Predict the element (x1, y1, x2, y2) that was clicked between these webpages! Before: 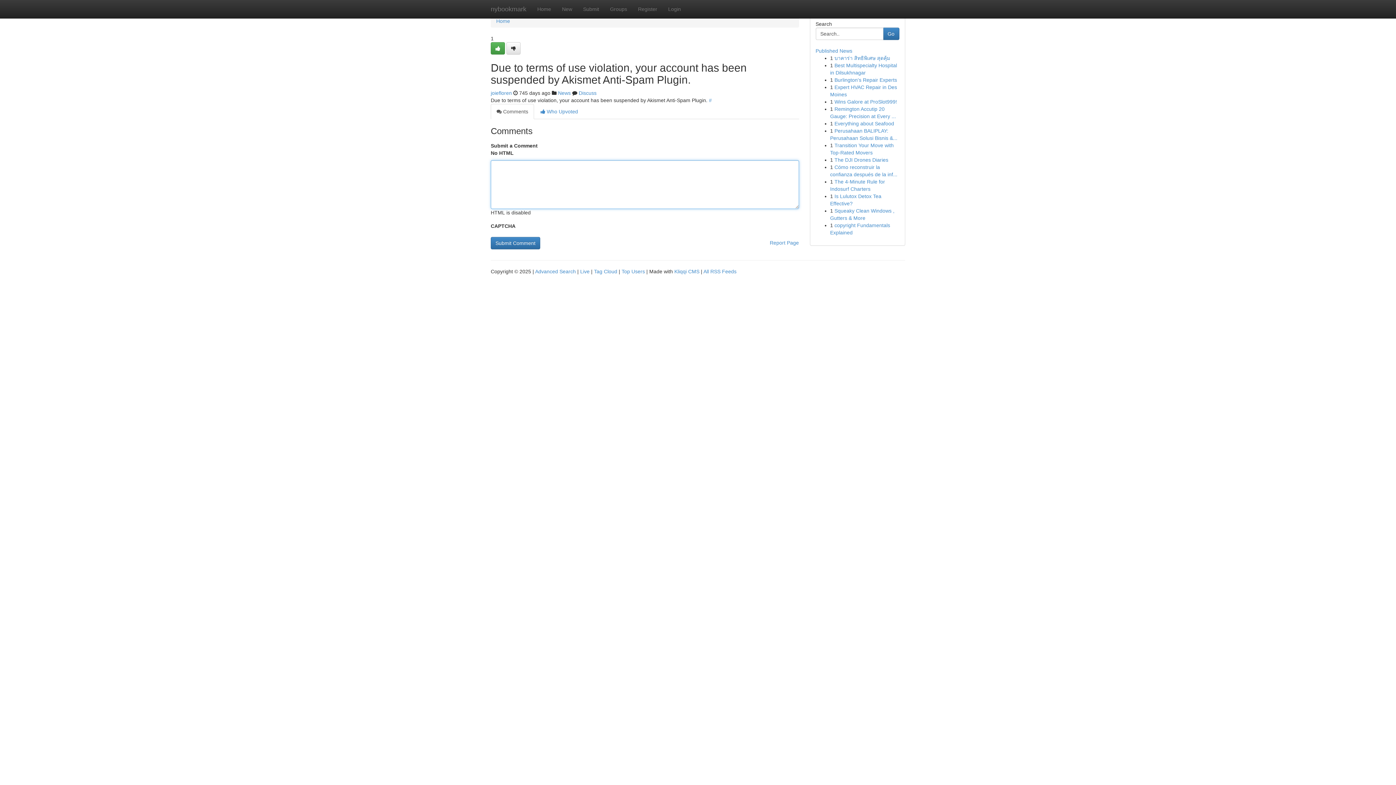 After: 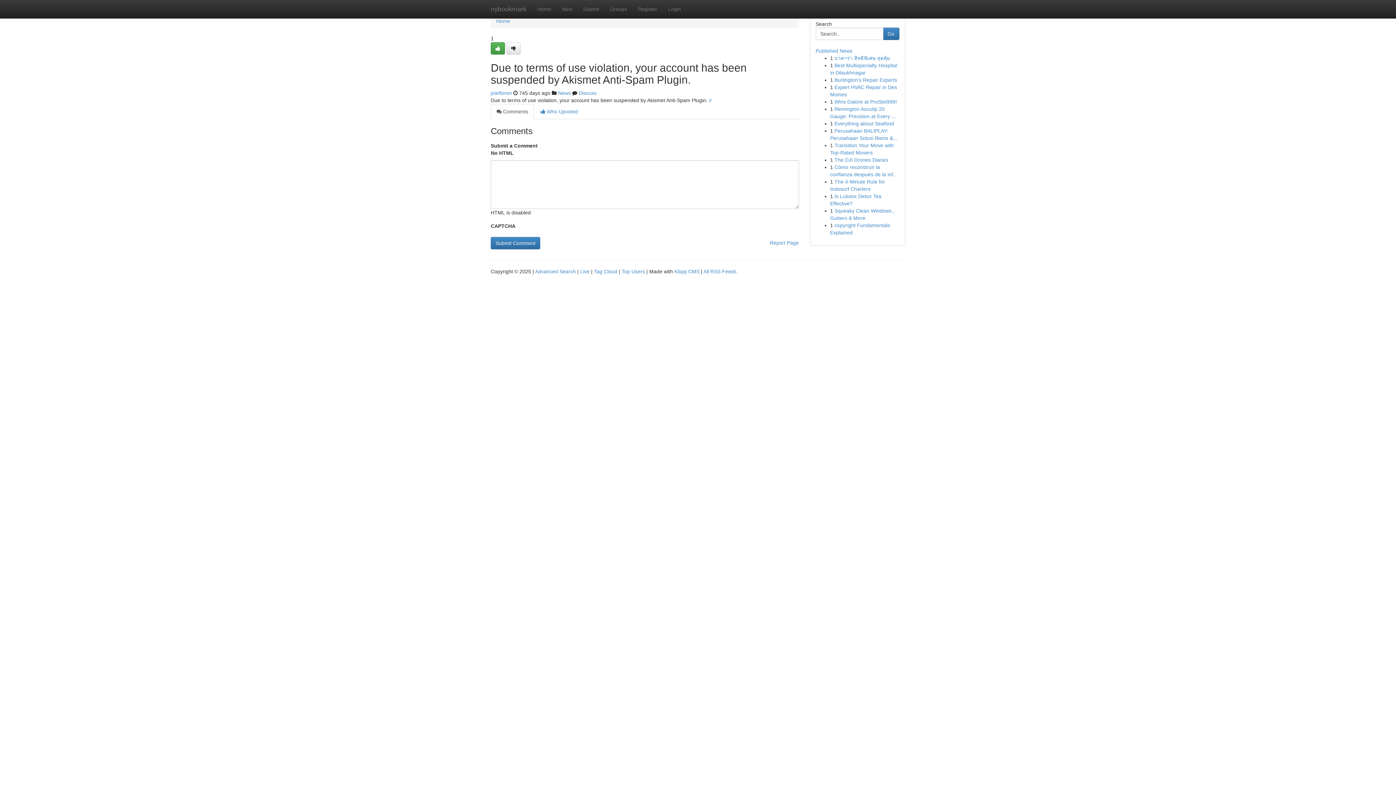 Action: label:  Comments bbox: (490, 104, 534, 119)